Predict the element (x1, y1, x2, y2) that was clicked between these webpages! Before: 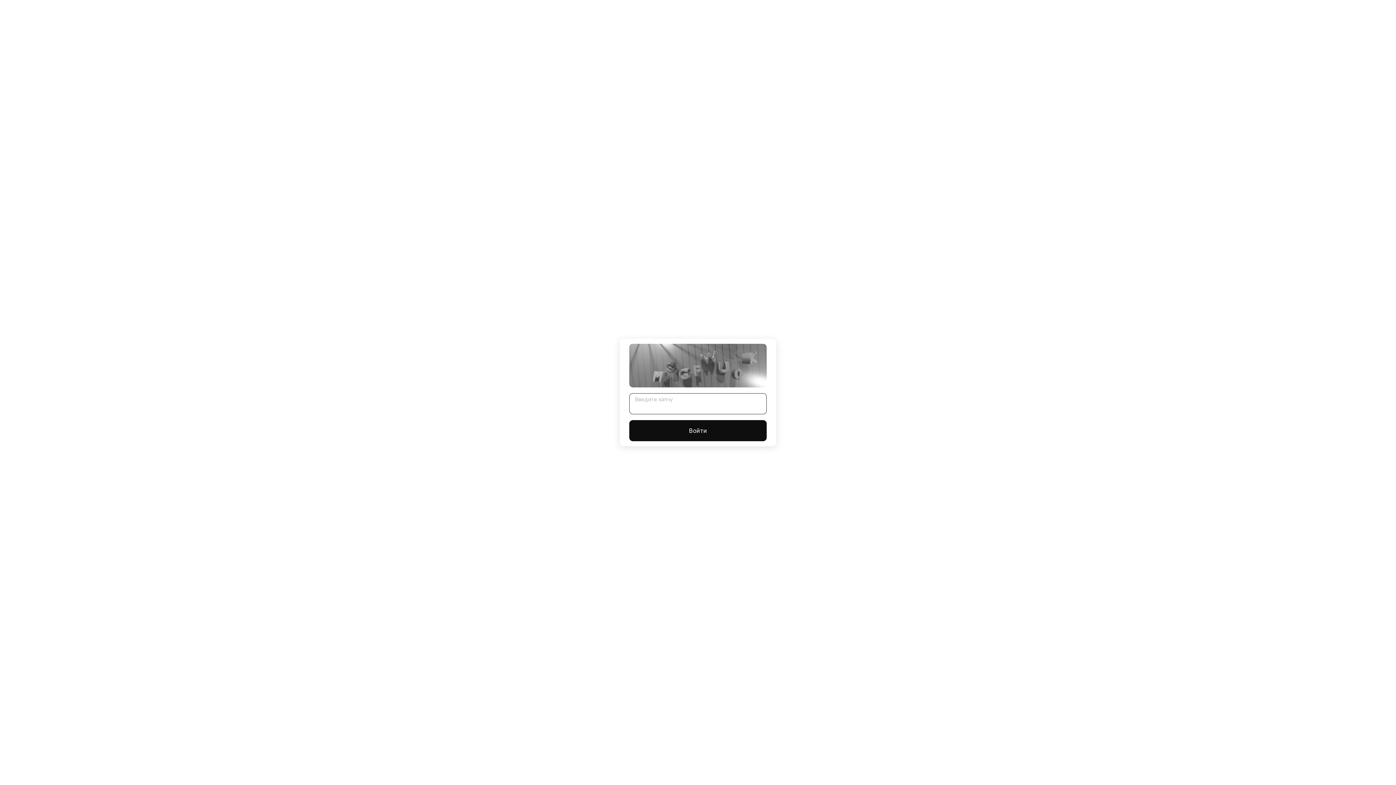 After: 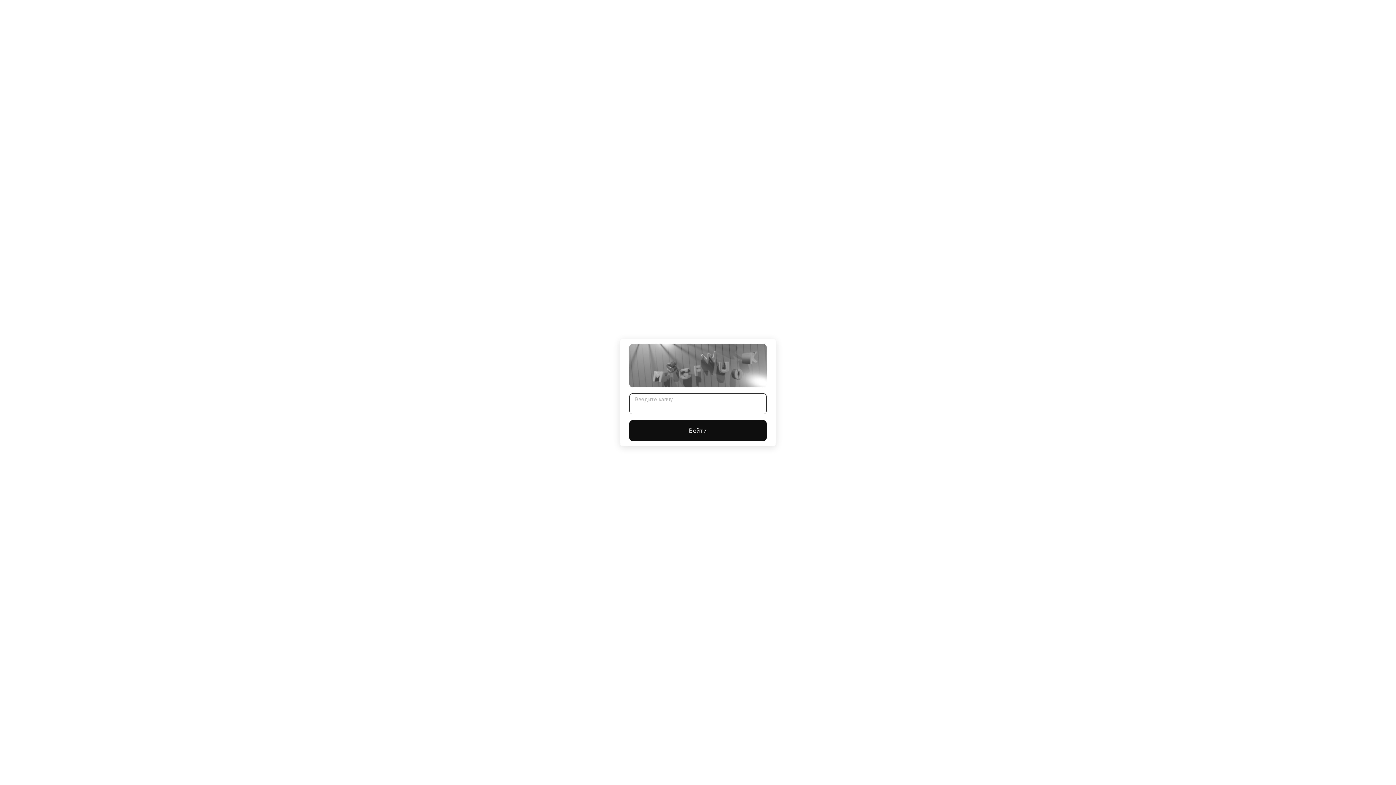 Action: bbox: (629, 420, 766, 441) label: Войти